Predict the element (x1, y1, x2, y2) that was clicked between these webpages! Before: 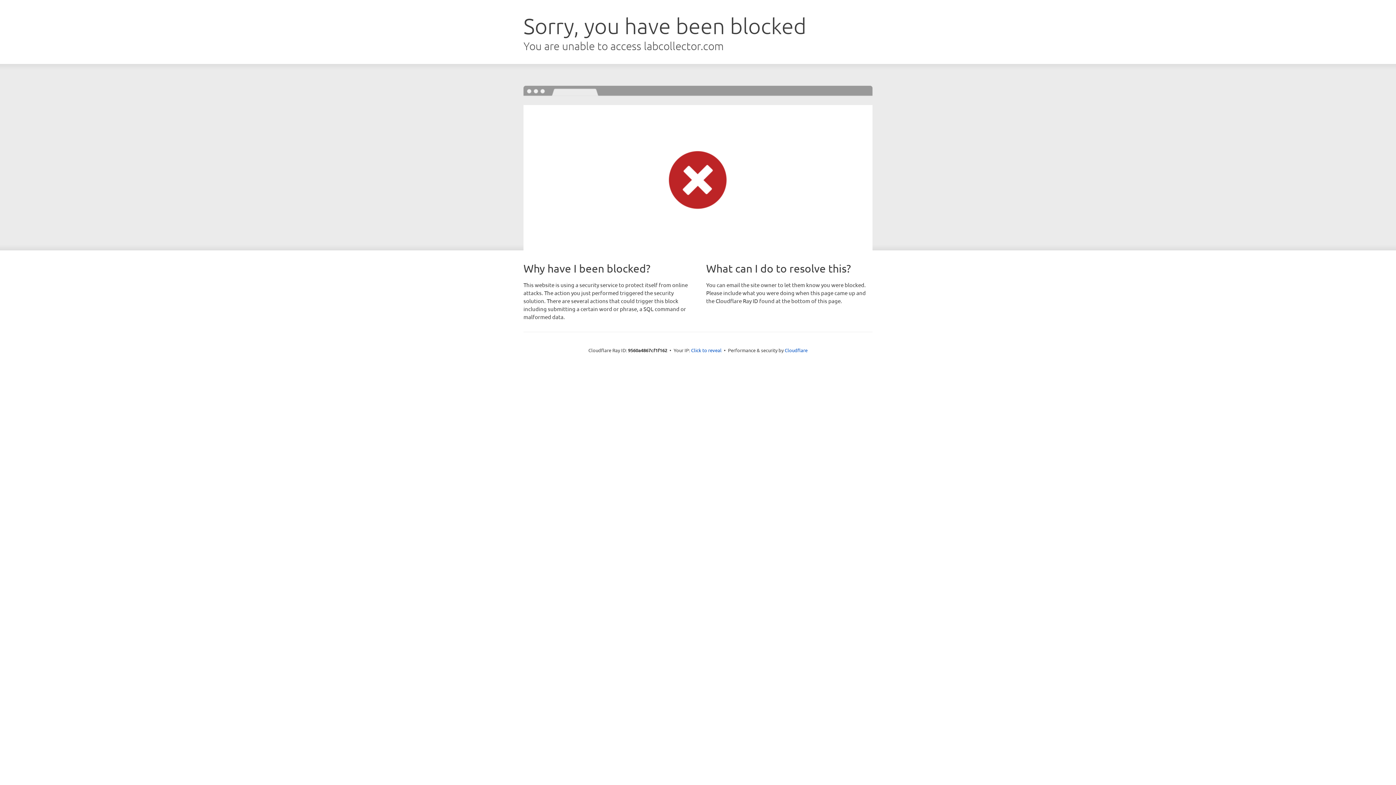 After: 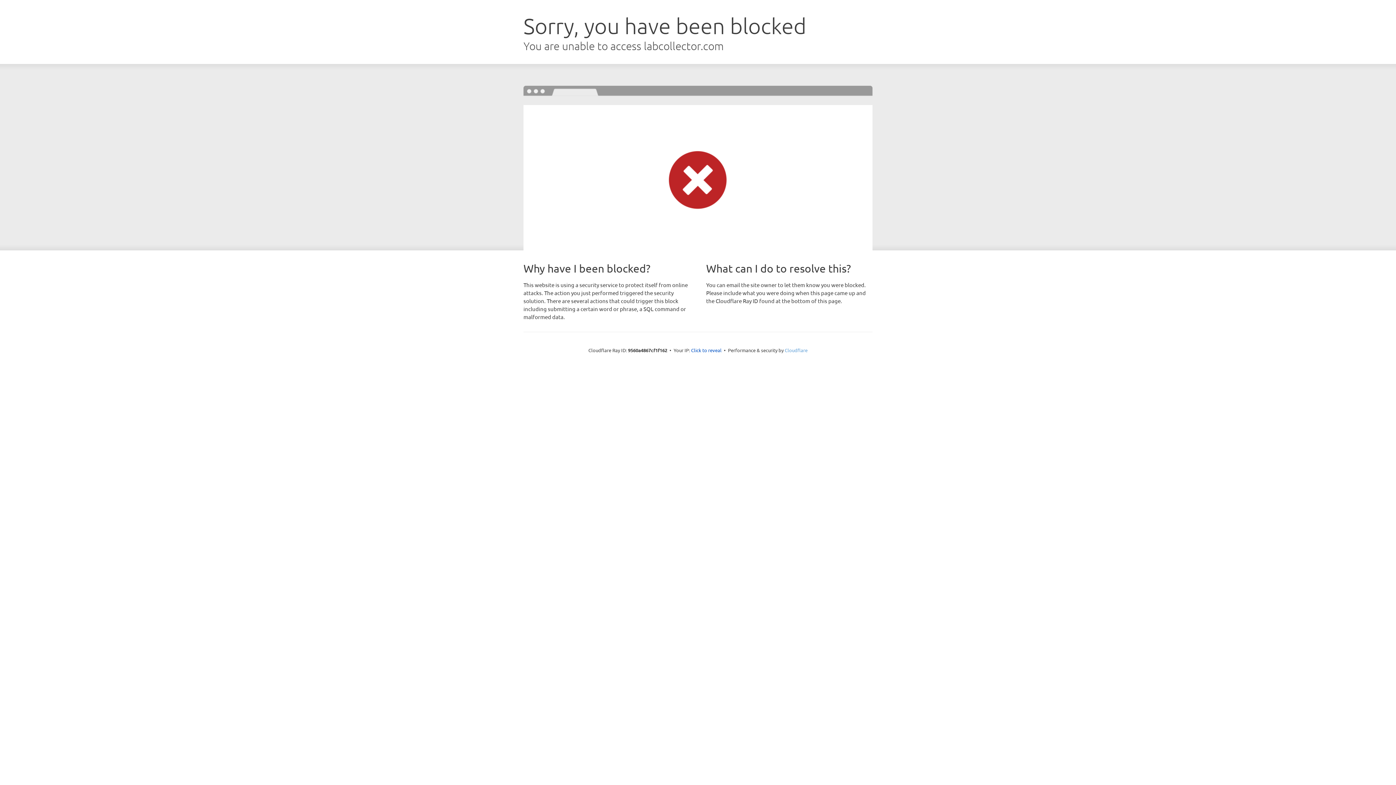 Action: label: Cloudflare bbox: (784, 347, 807, 353)